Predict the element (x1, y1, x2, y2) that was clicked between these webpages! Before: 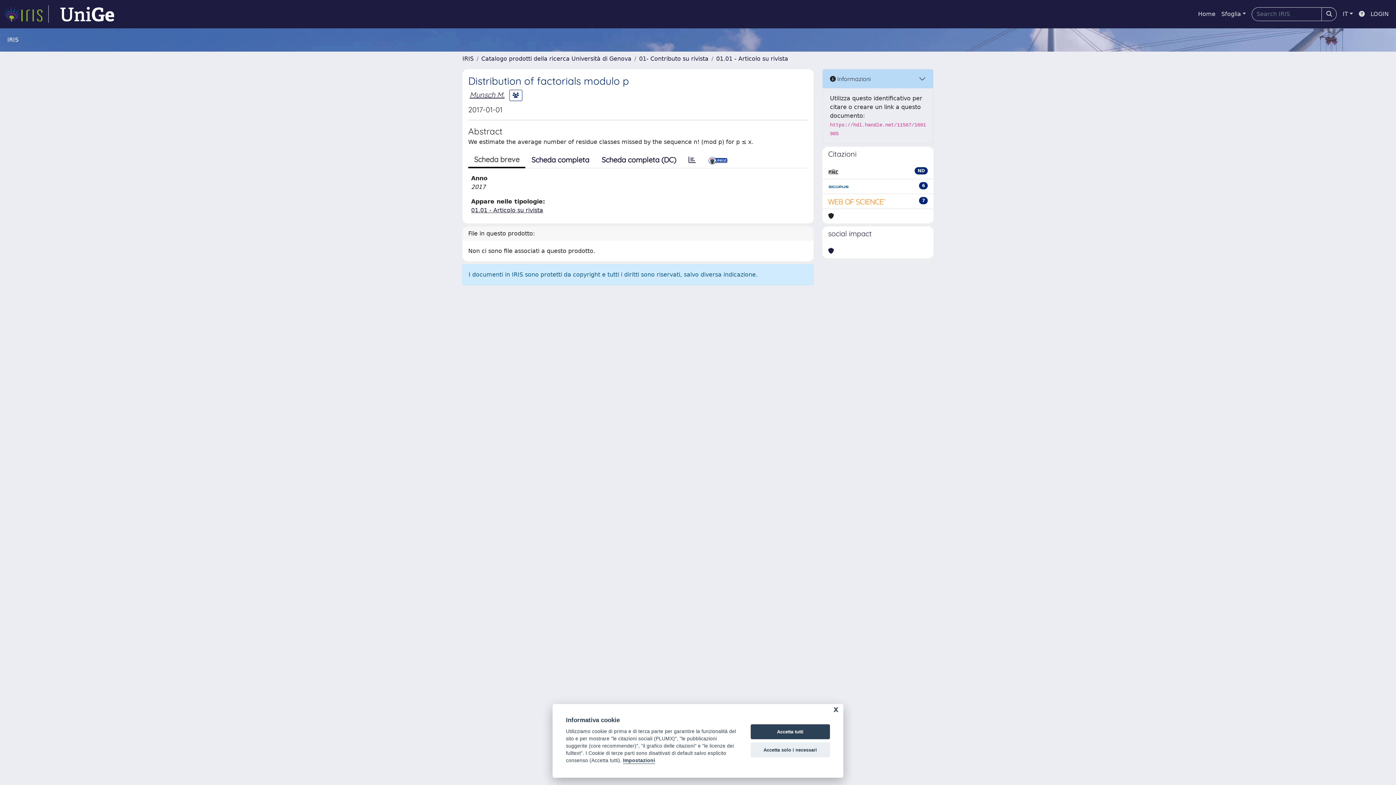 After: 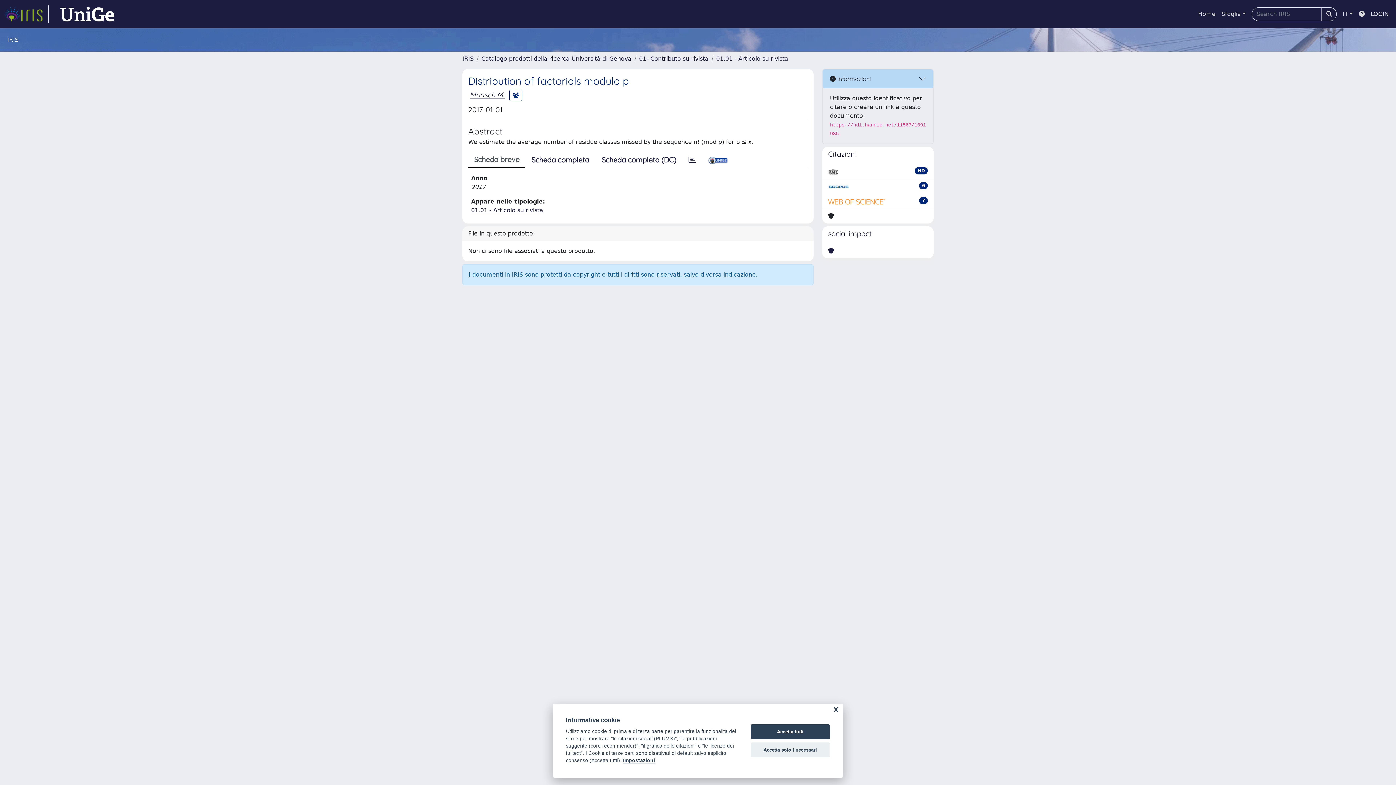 Action: bbox: (828, 167, 838, 176)